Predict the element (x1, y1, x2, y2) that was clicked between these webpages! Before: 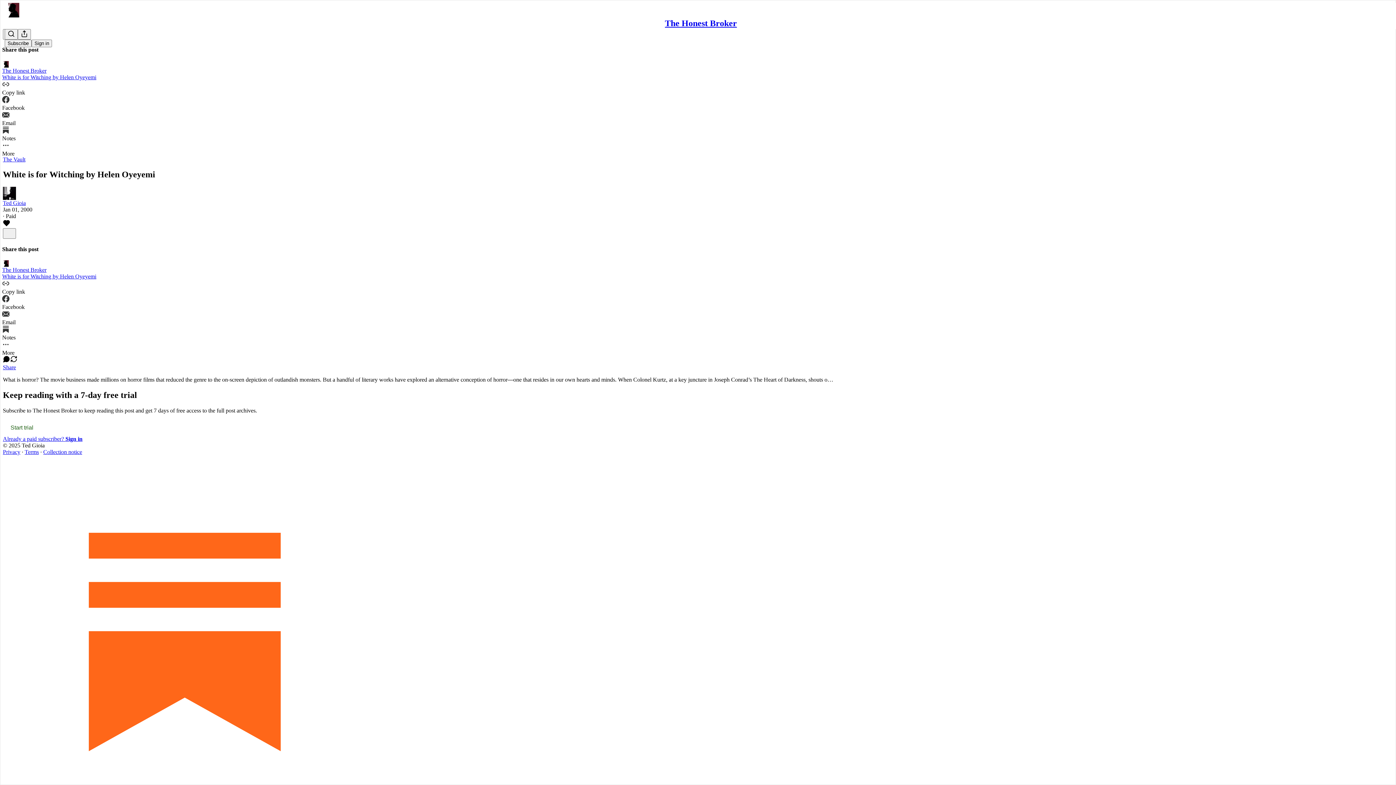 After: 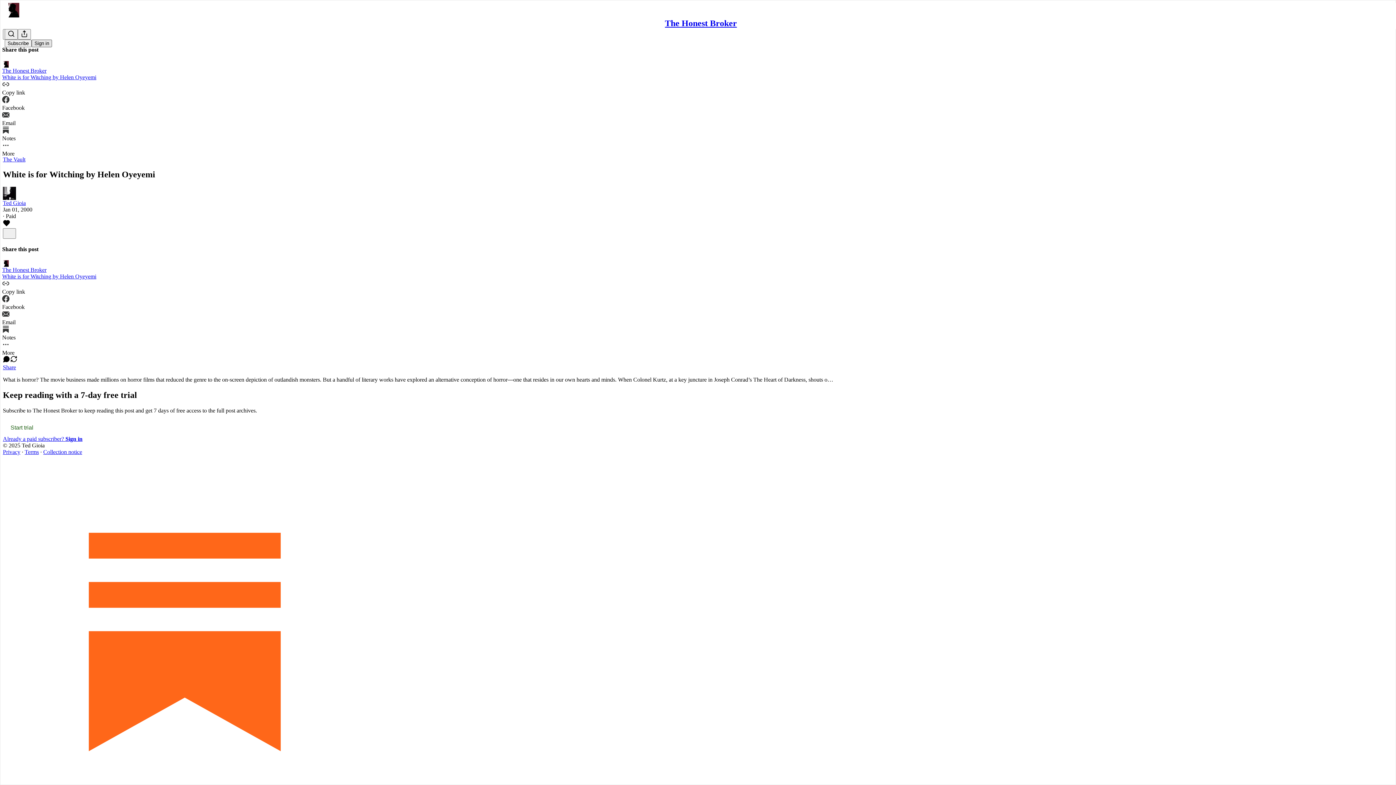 Action: label: Sign in bbox: (31, 39, 52, 47)